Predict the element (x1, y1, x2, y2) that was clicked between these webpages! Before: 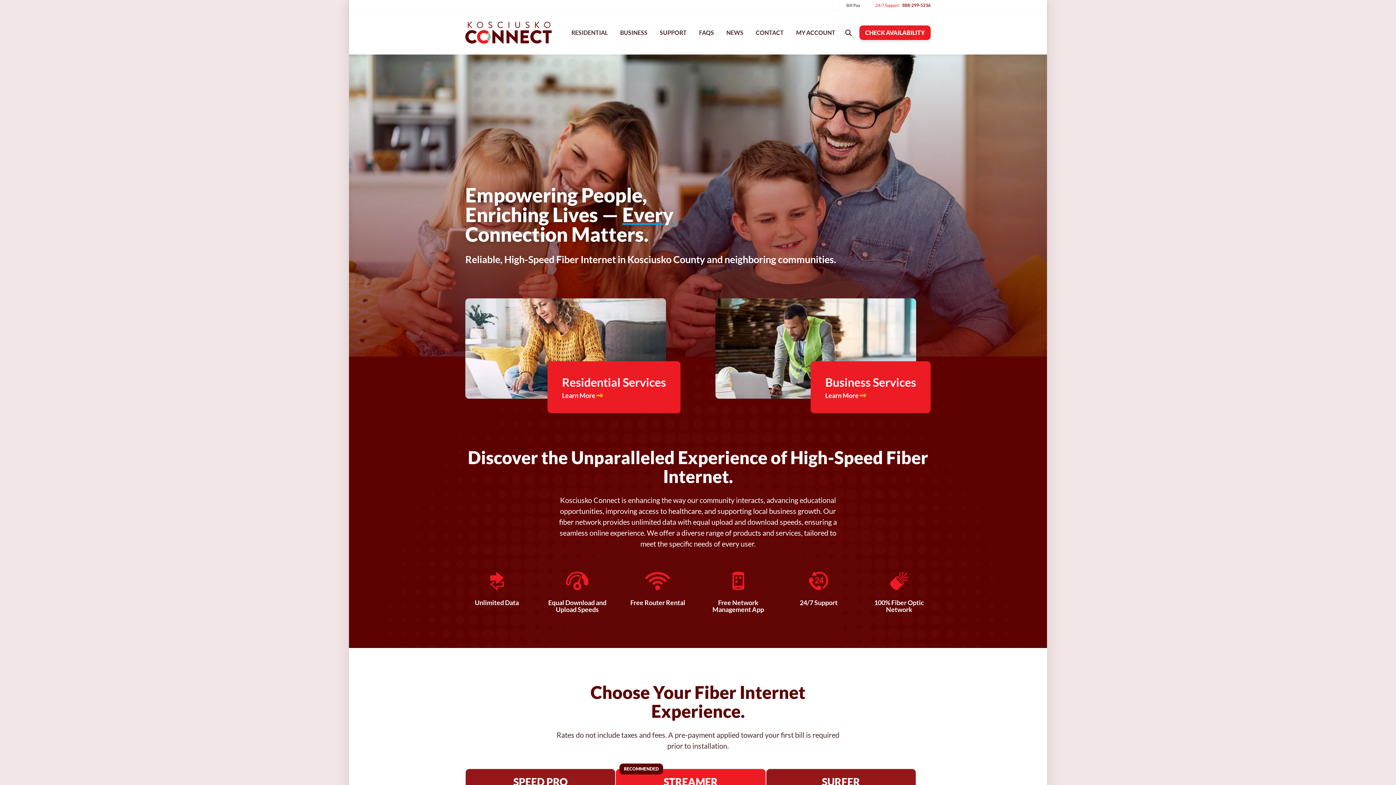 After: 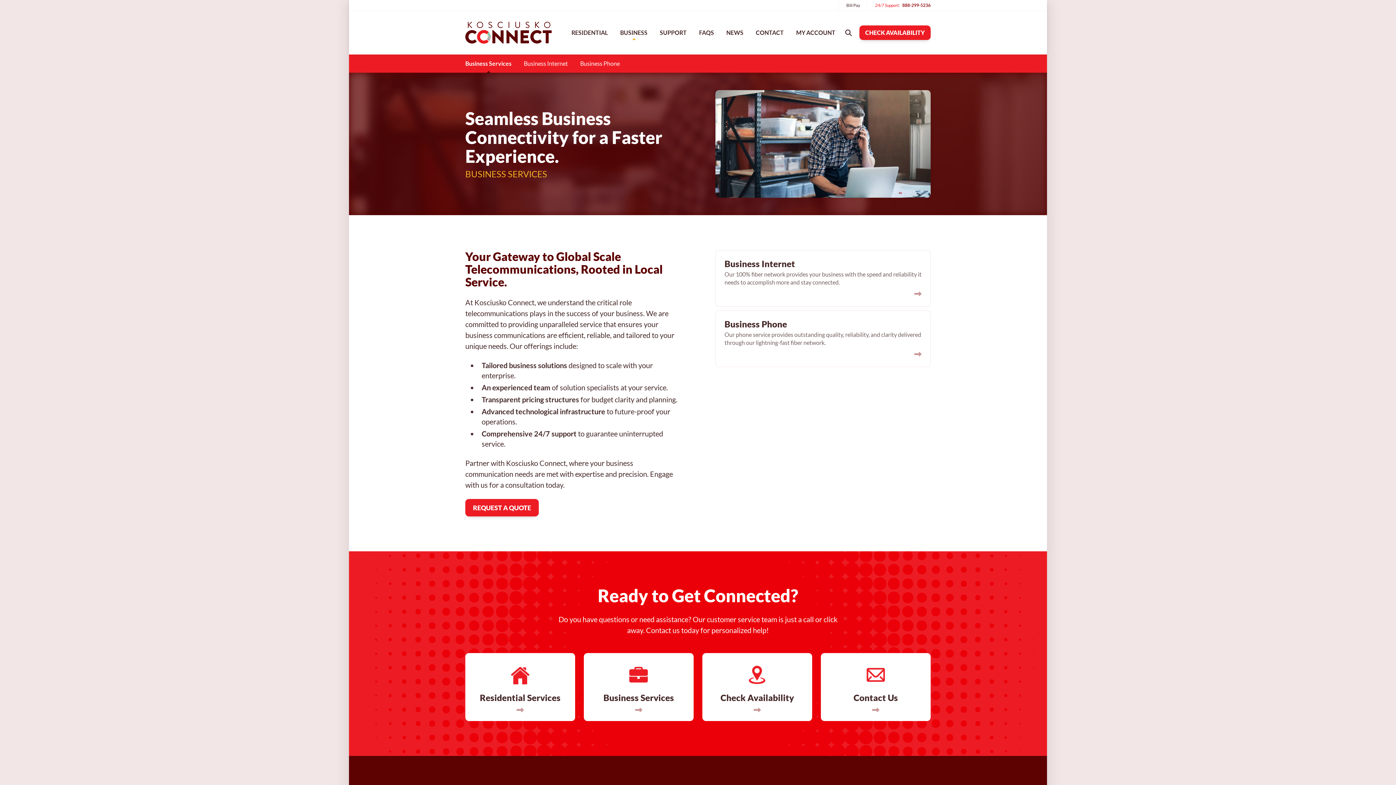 Action: bbox: (614, 25, 653, 40) label: BUSINESS